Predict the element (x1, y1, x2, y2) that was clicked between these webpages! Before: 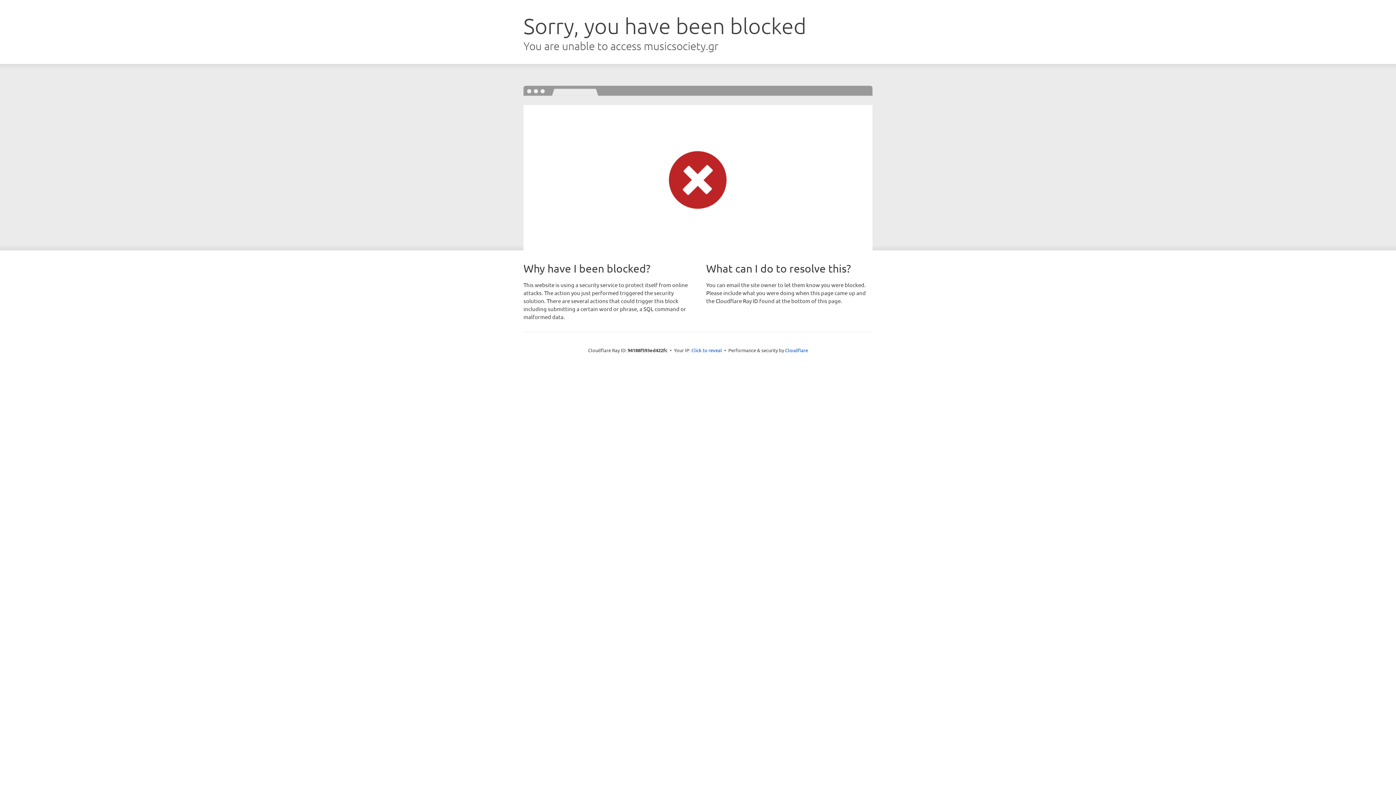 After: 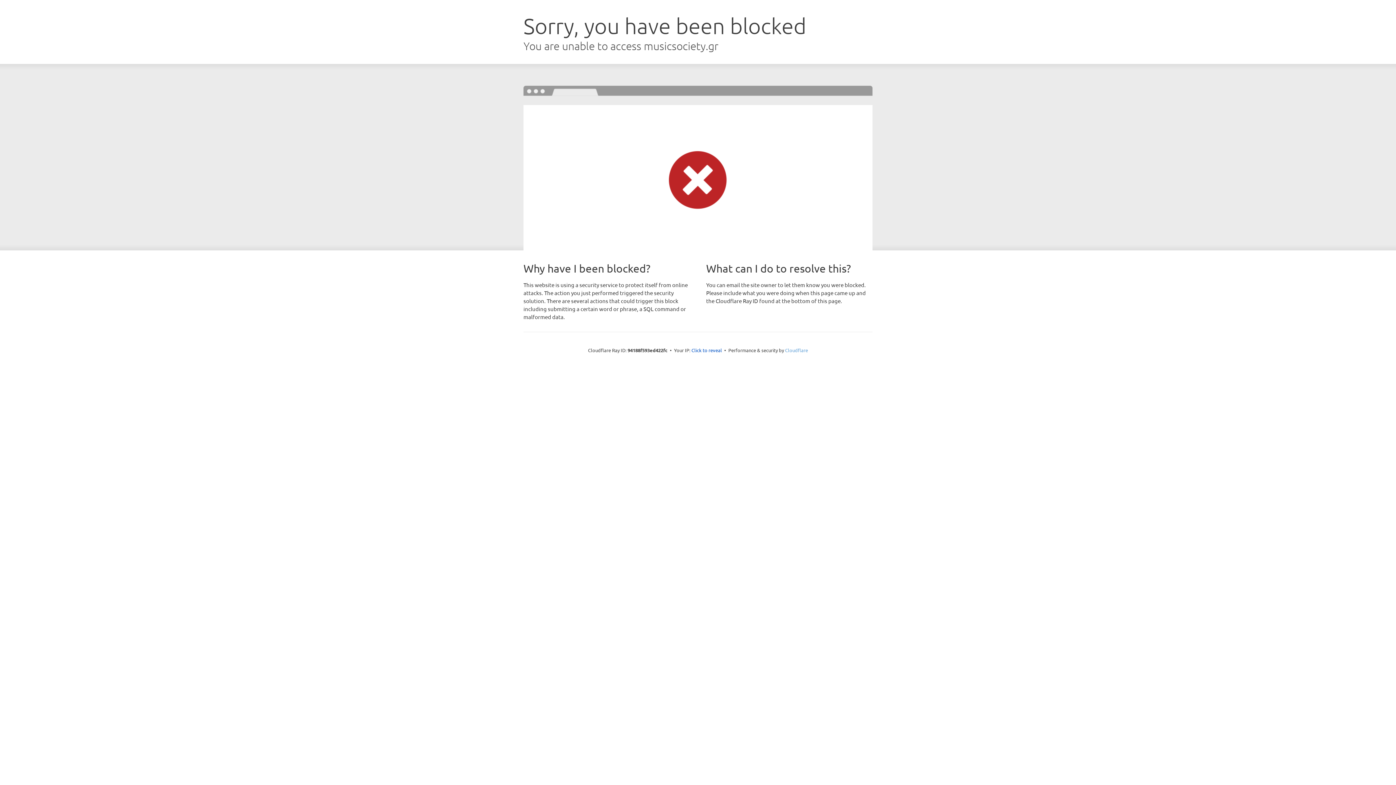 Action: label: Cloudflare bbox: (785, 347, 808, 353)